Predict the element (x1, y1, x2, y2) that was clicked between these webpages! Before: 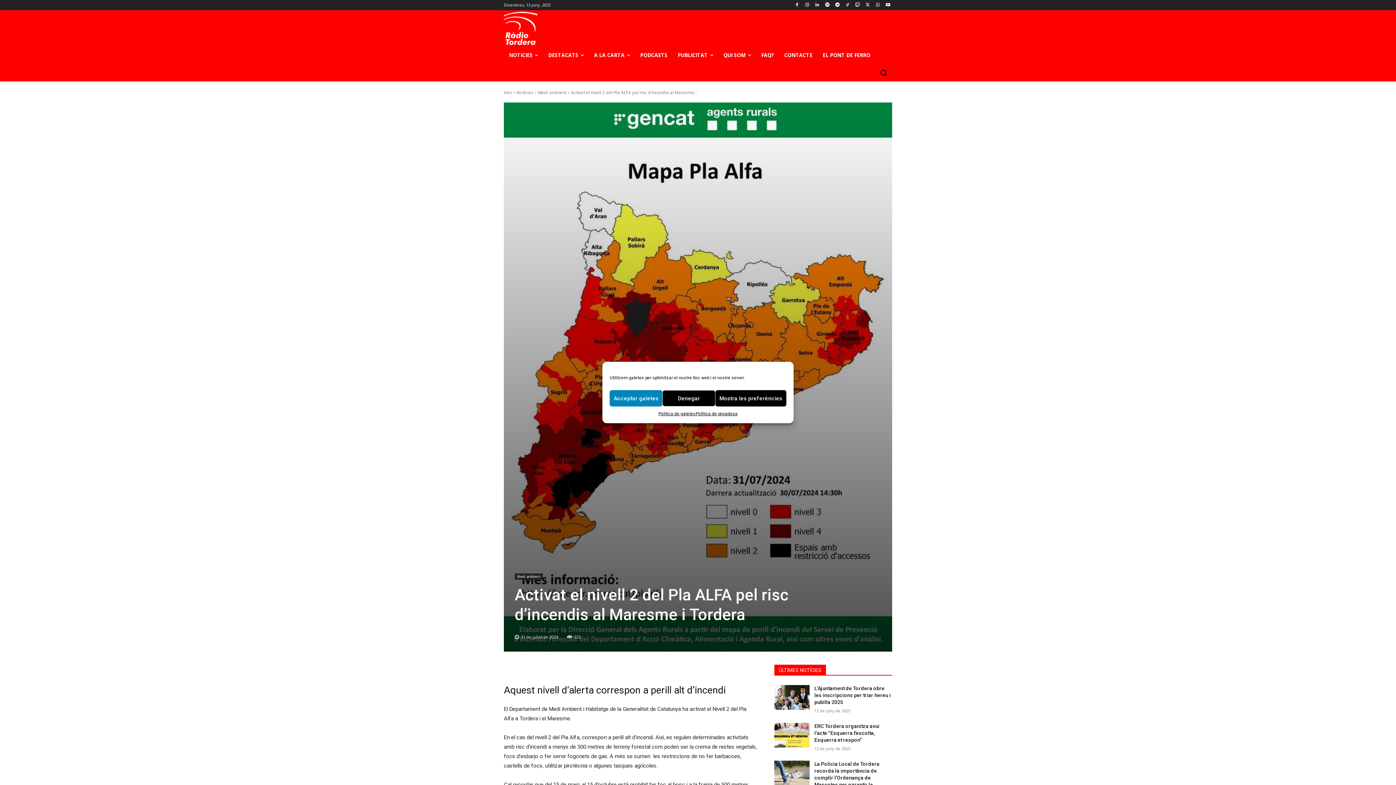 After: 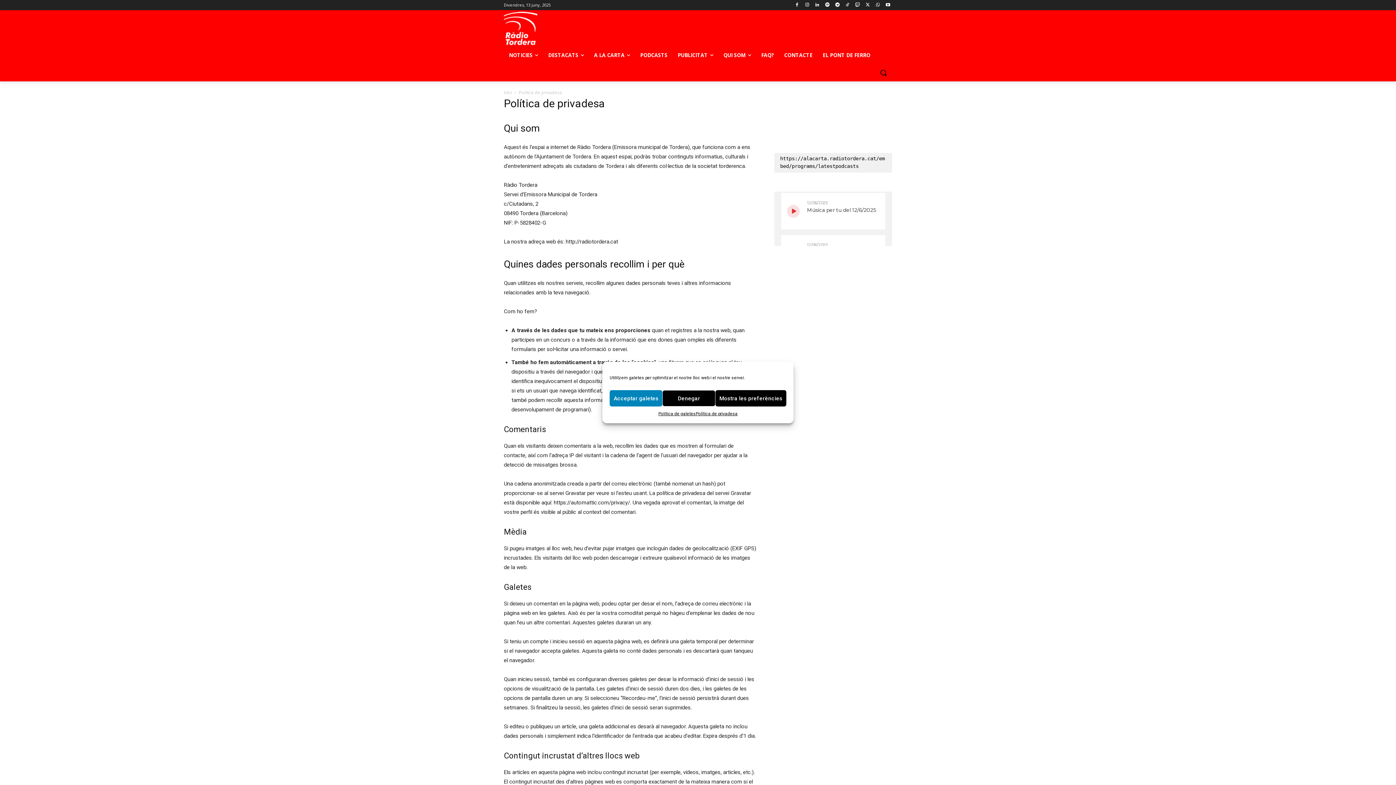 Action: label: Política de privadesa bbox: (695, 410, 737, 418)